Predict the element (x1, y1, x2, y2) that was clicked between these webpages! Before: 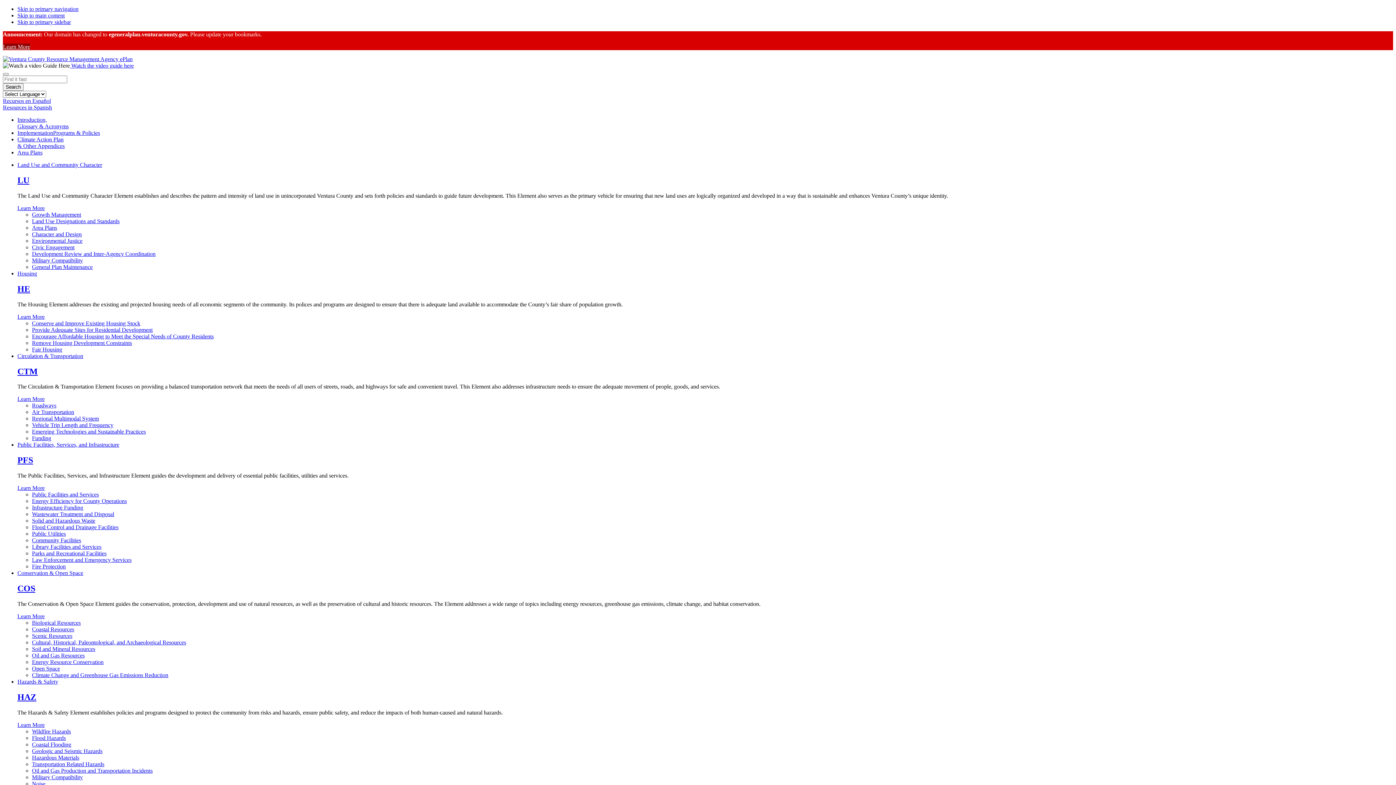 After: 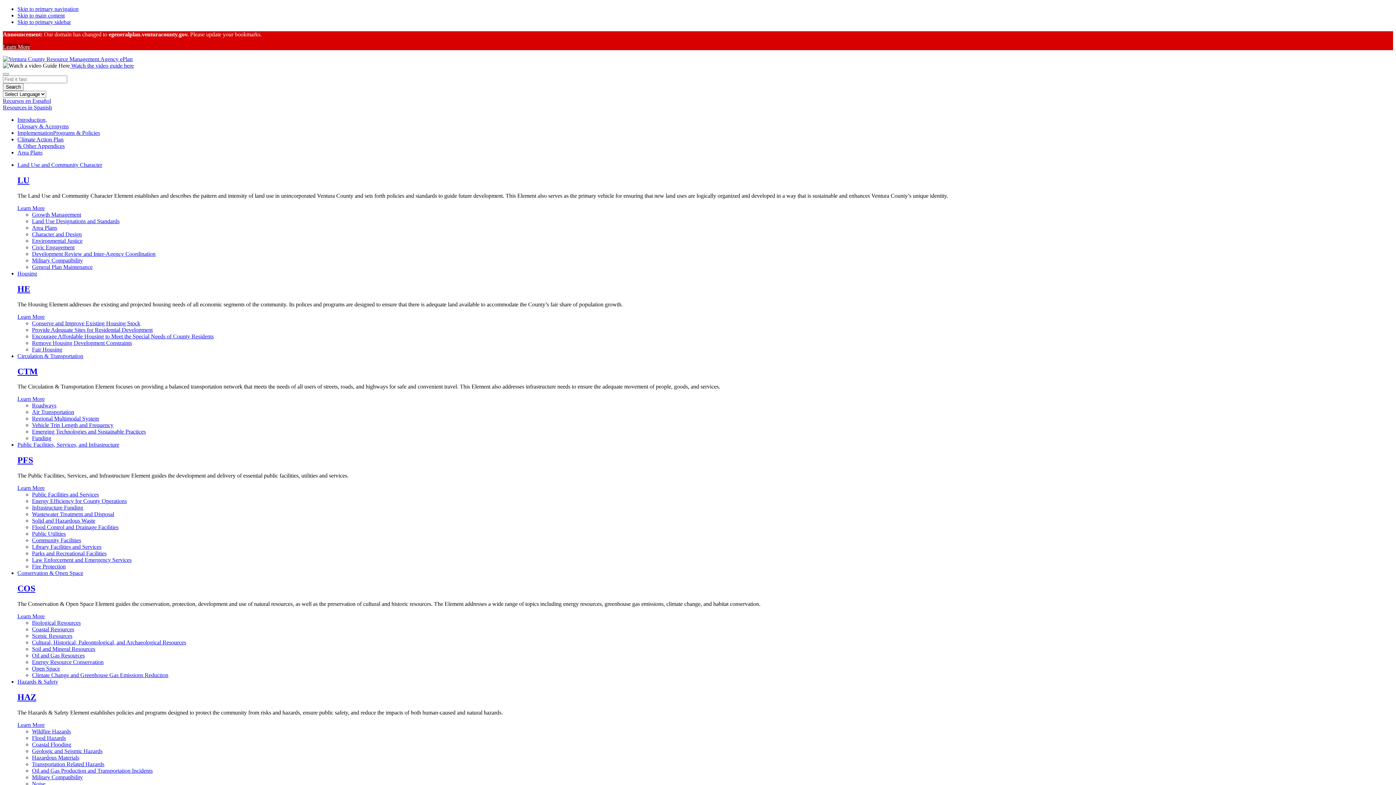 Action: label: Learn More bbox: (17, 485, 44, 491)